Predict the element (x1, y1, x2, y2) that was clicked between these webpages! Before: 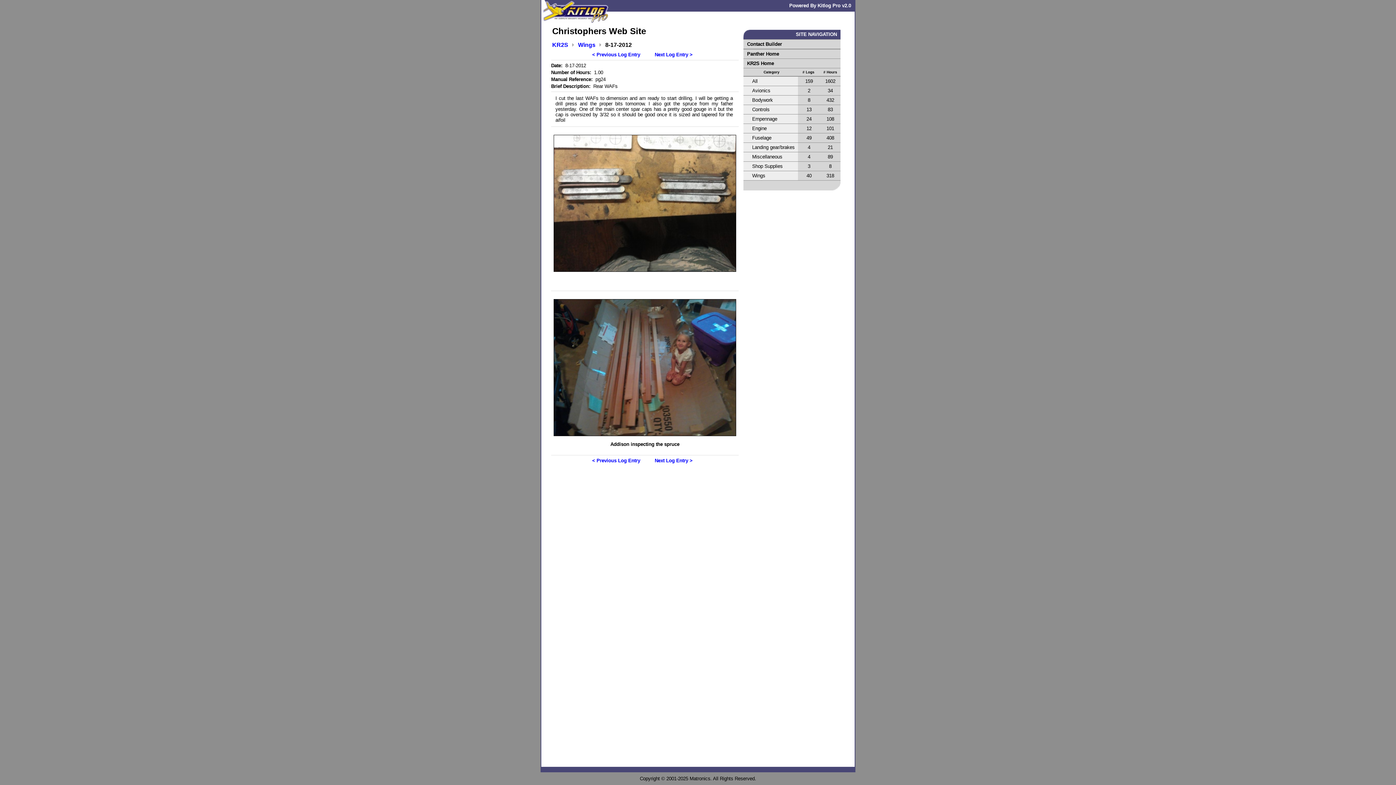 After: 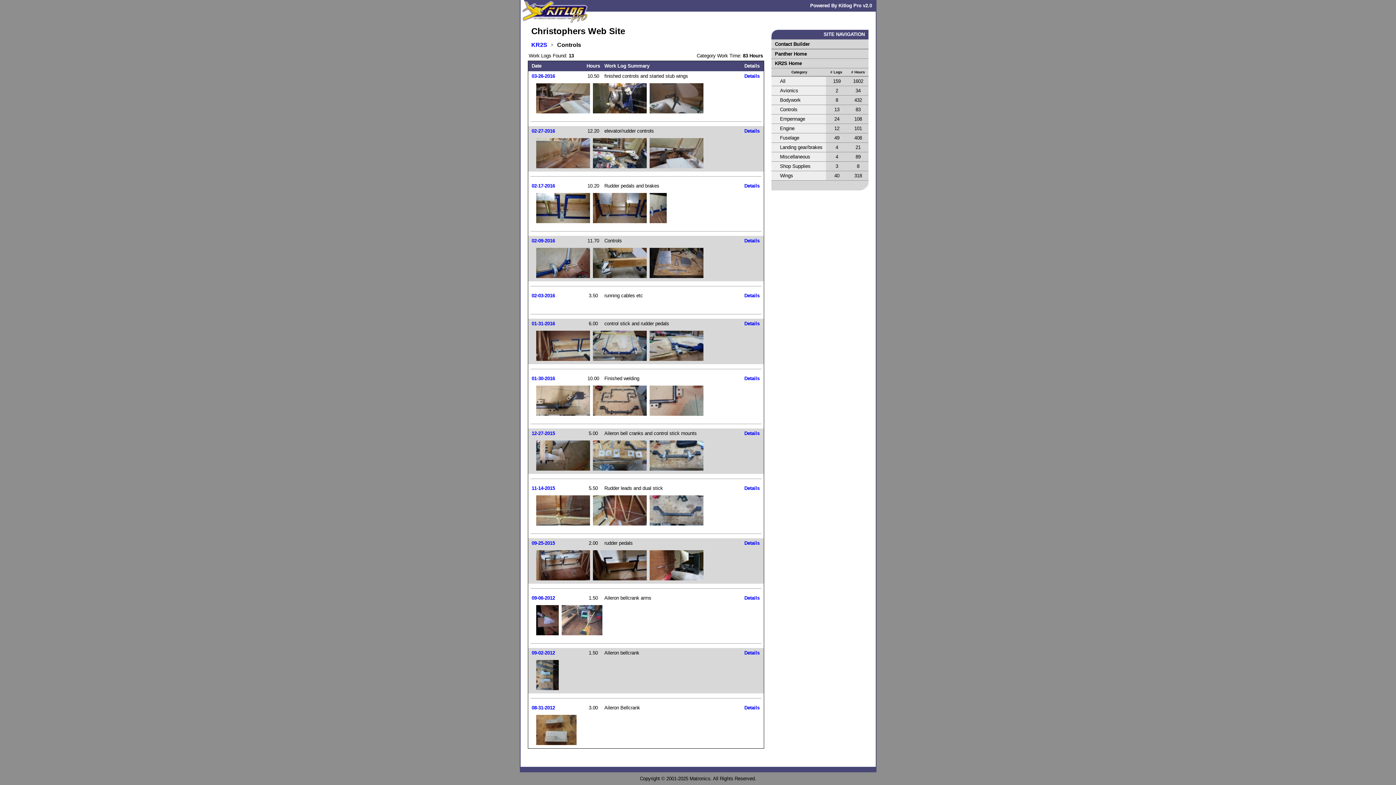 Action: label: Controls bbox: (752, 106, 769, 112)